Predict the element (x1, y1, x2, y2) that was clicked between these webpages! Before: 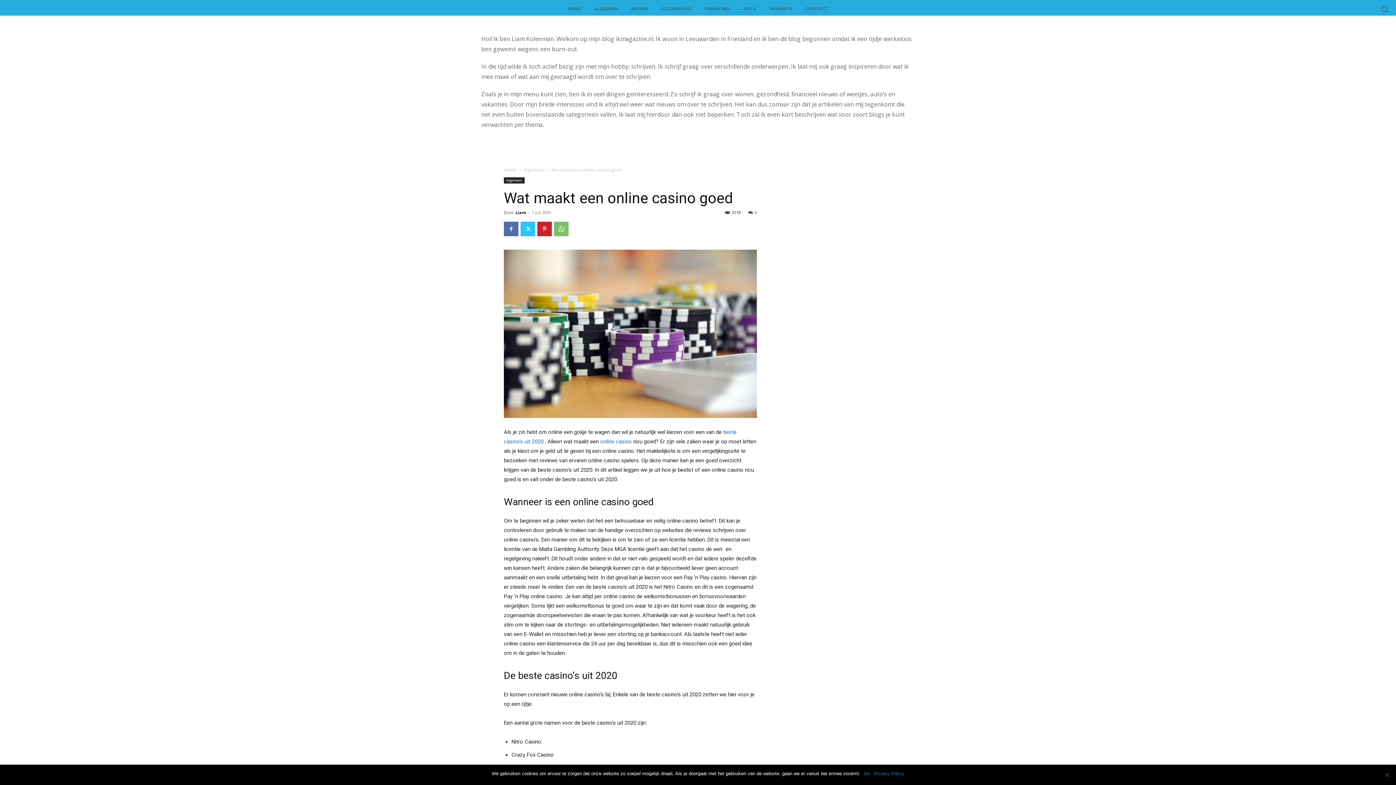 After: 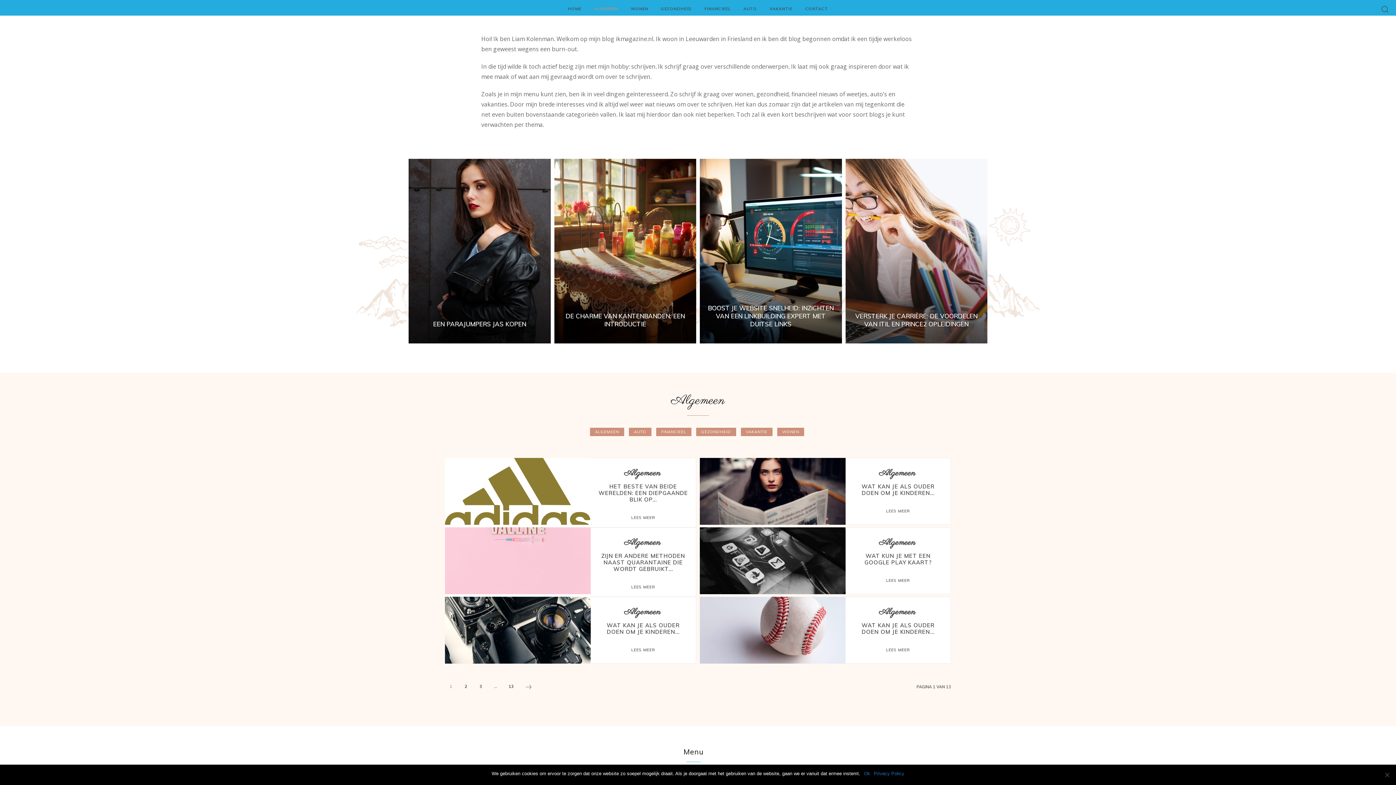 Action: label: Algemeen bbox: (504, 177, 524, 183)